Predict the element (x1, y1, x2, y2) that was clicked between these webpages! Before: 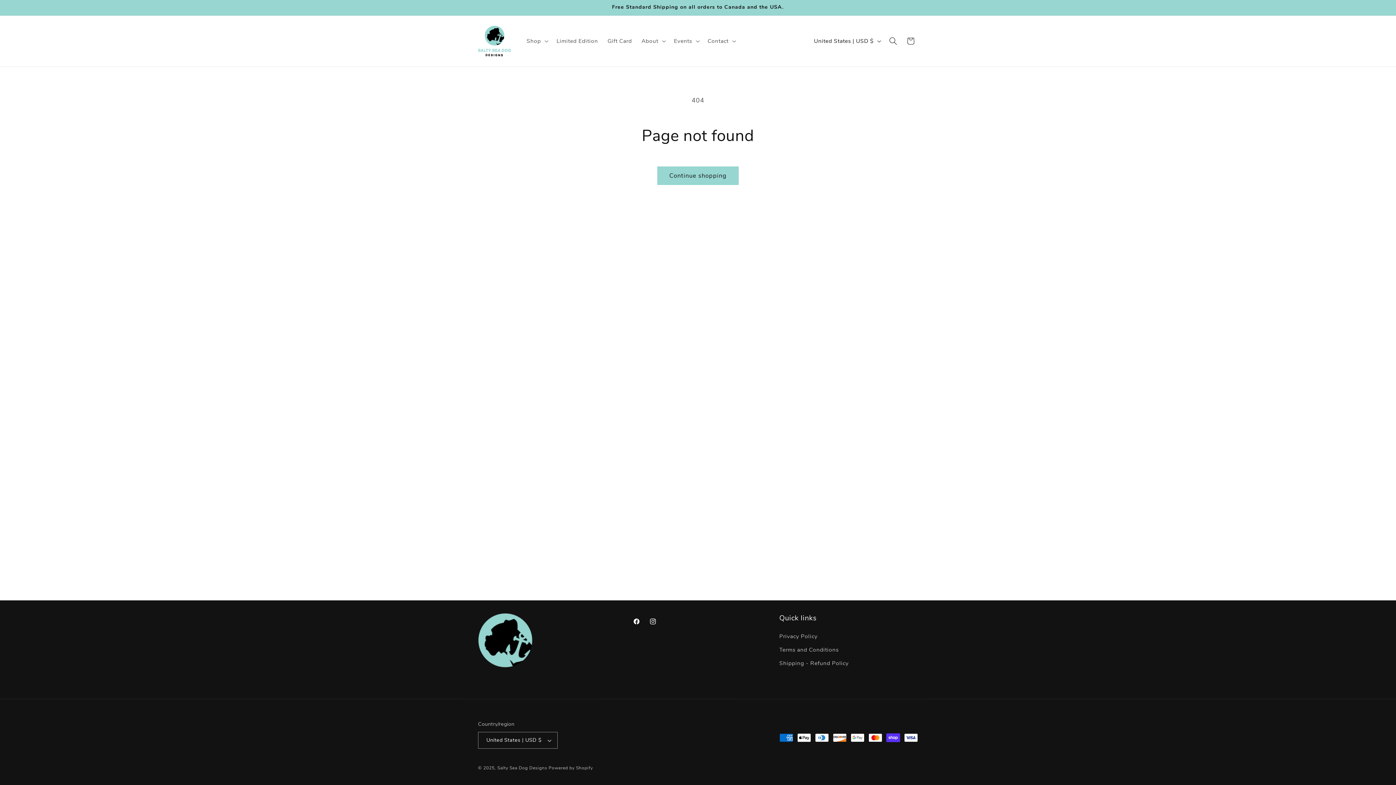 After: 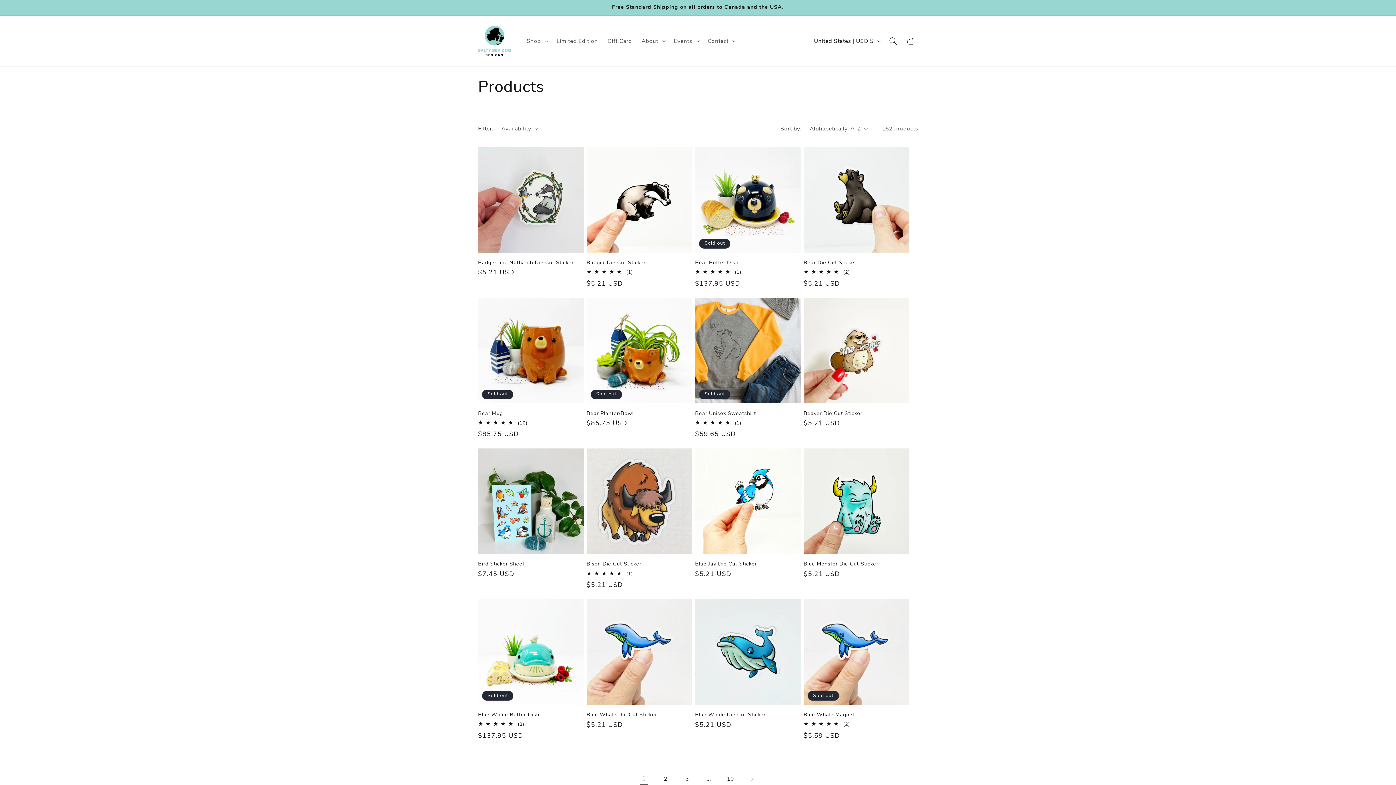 Action: bbox: (657, 166, 738, 185) label: Continue shopping